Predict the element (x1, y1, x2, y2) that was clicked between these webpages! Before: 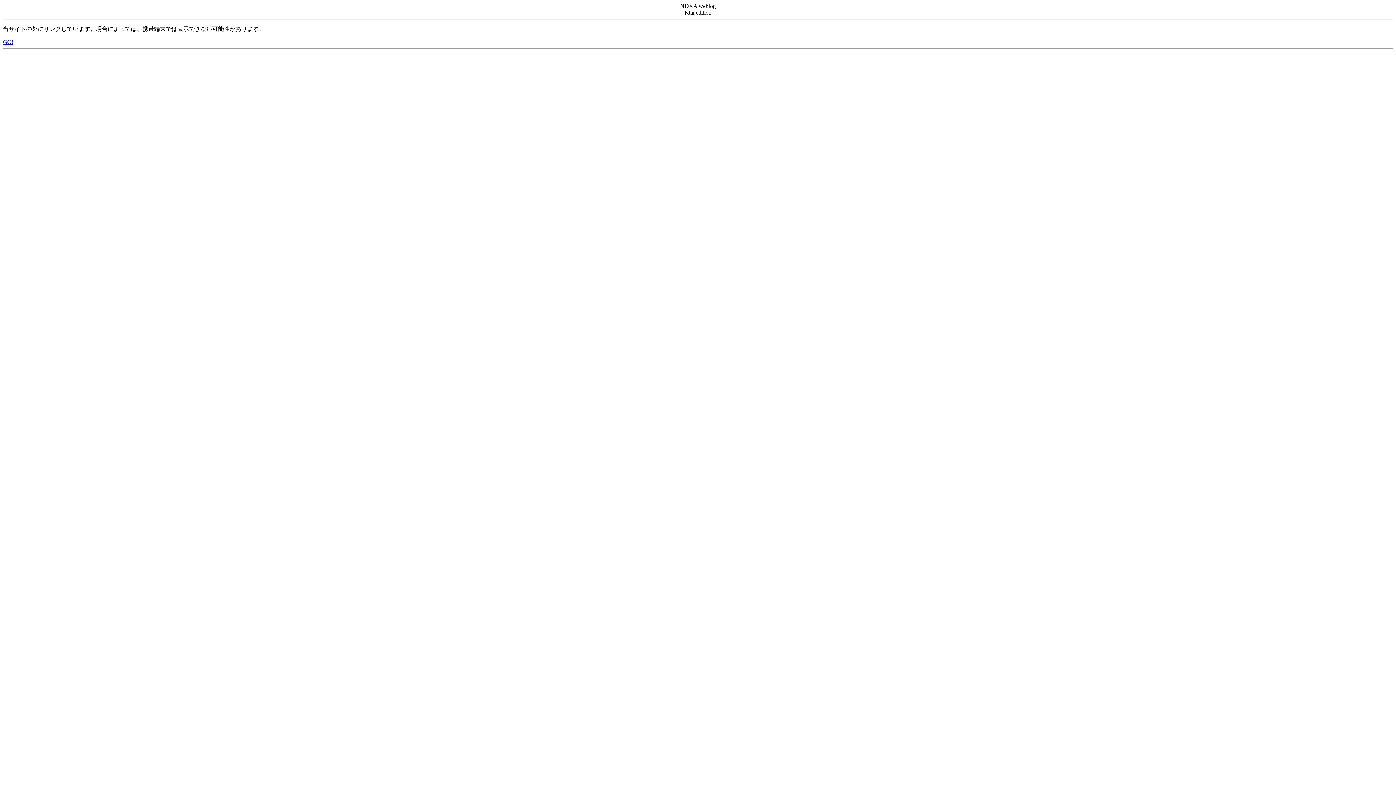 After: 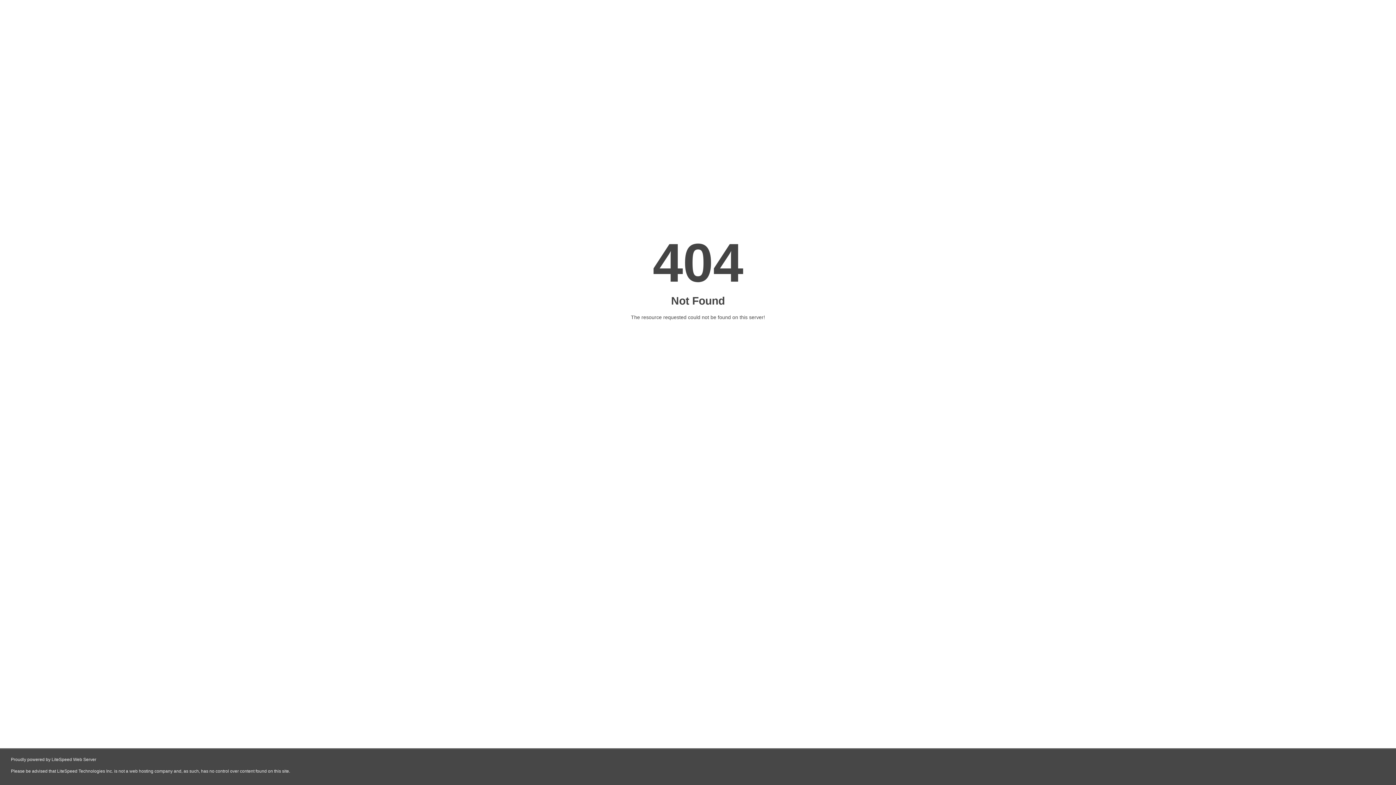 Action: label: GO! bbox: (2, 38, 13, 45)